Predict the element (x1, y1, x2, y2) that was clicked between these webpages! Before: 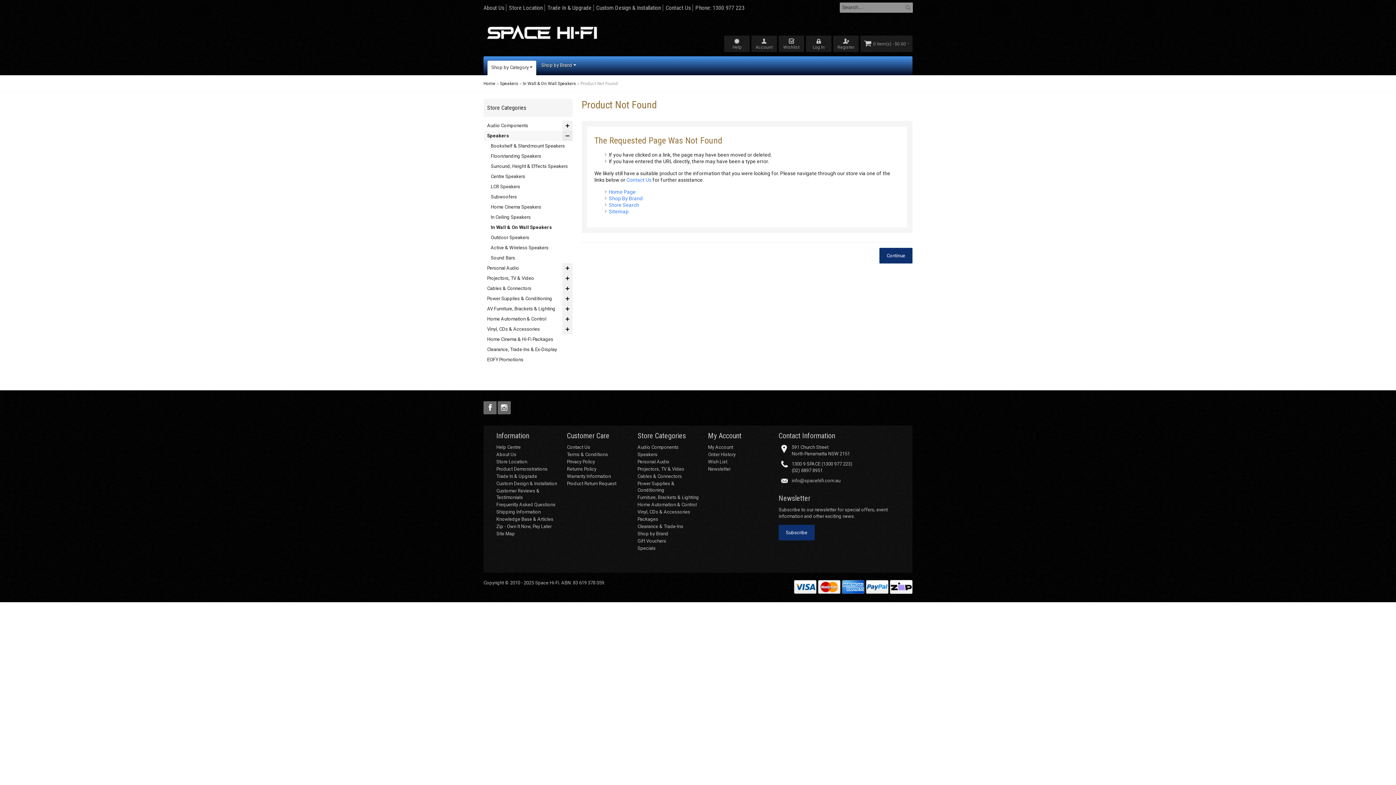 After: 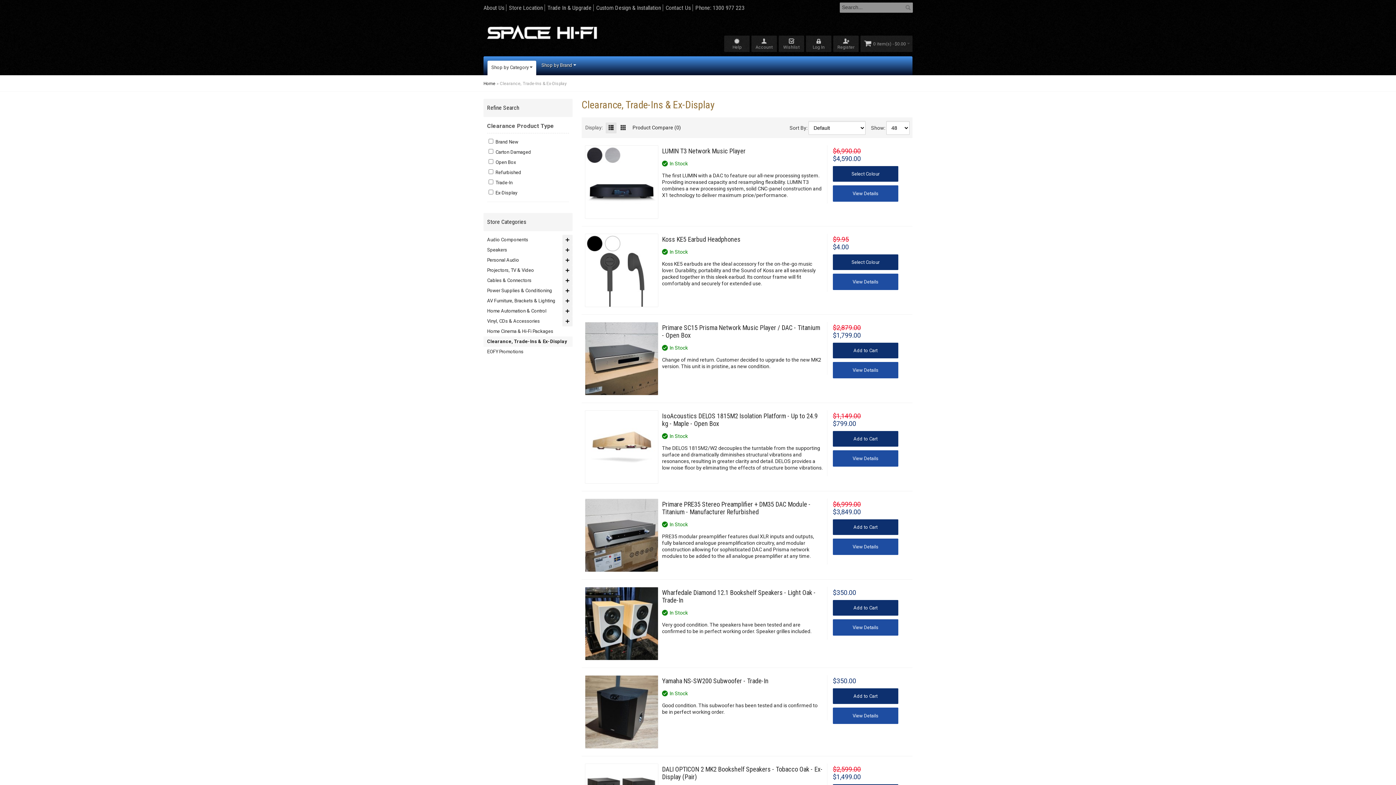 Action: label: Clearance, Trade-Ins & Ex-Display bbox: (483, 344, 572, 354)